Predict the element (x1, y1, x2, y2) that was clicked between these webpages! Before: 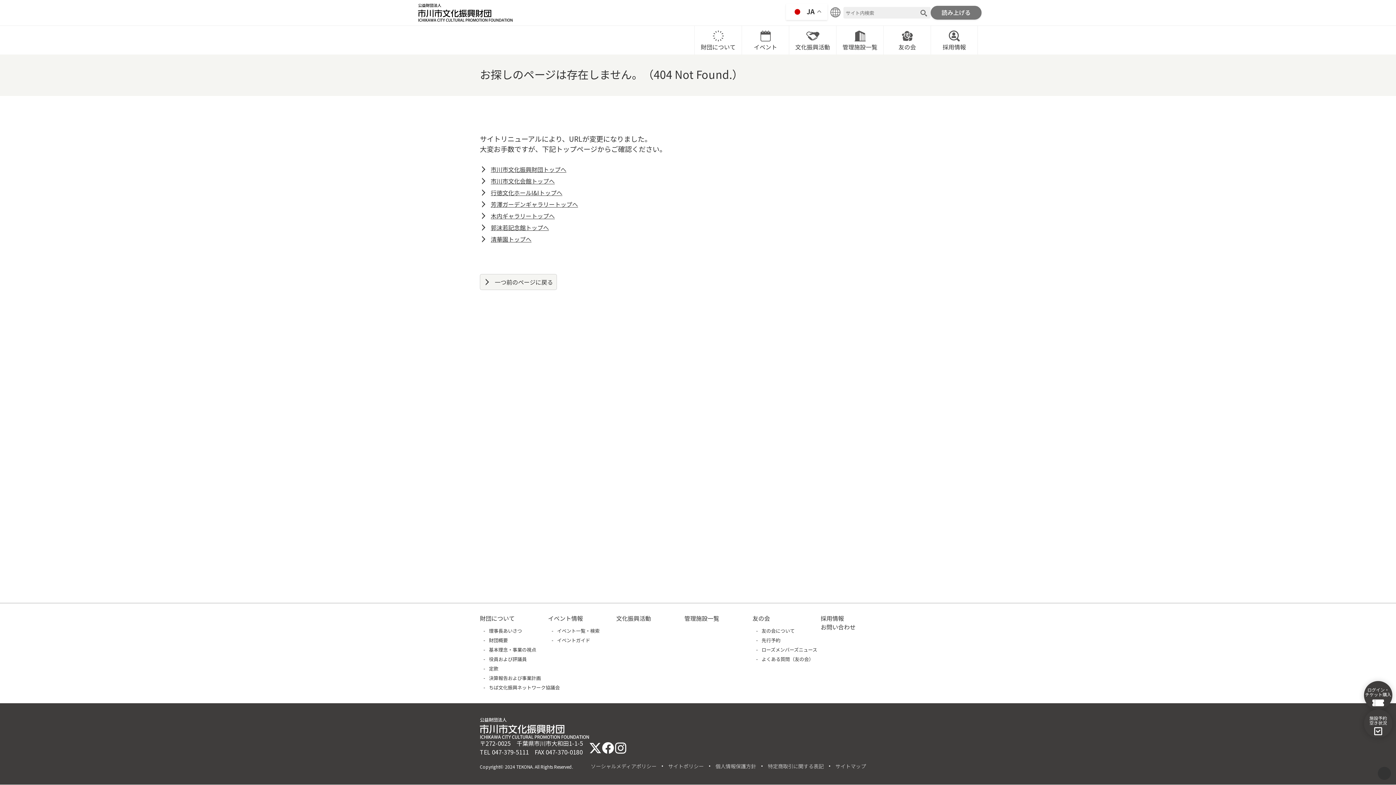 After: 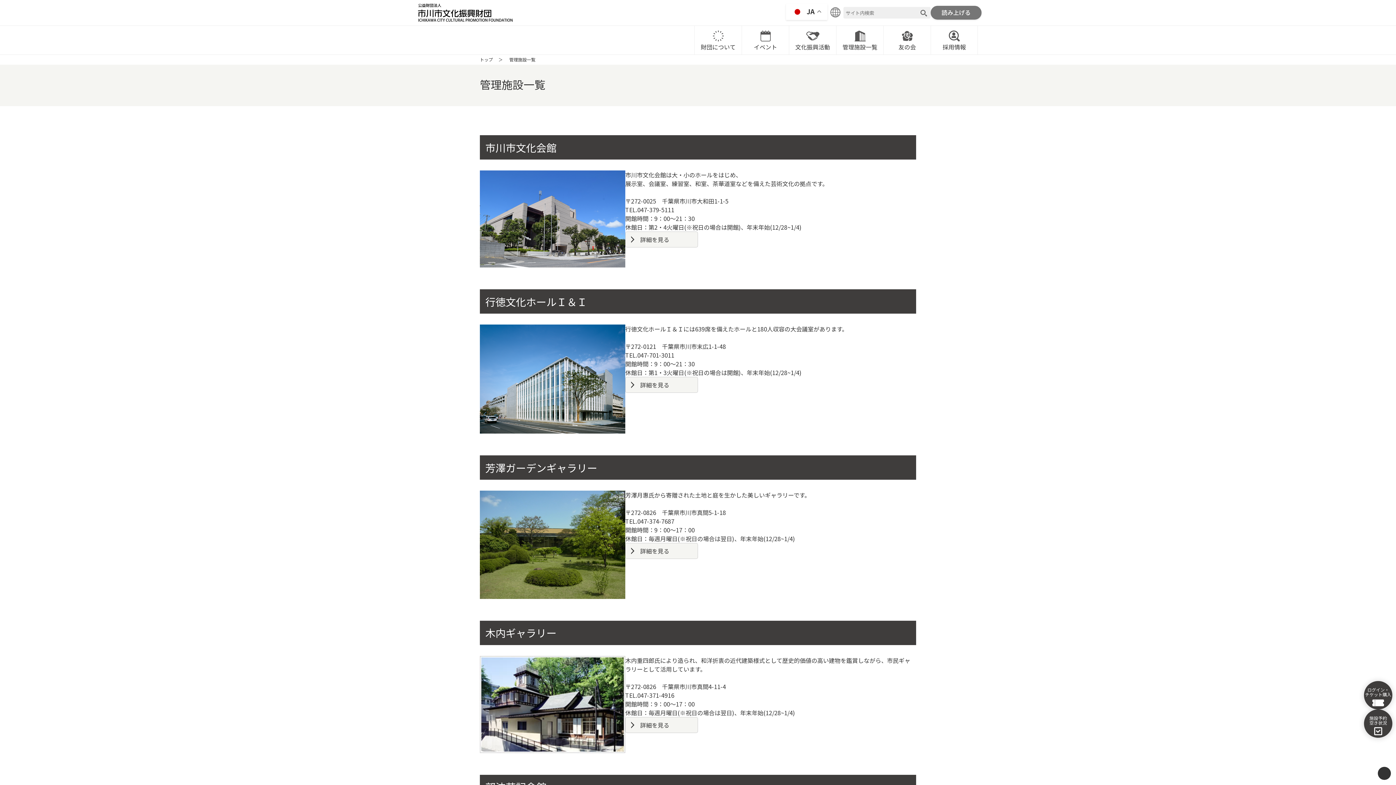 Action: bbox: (836, 25, 883, 54) label: 管理施設一覧